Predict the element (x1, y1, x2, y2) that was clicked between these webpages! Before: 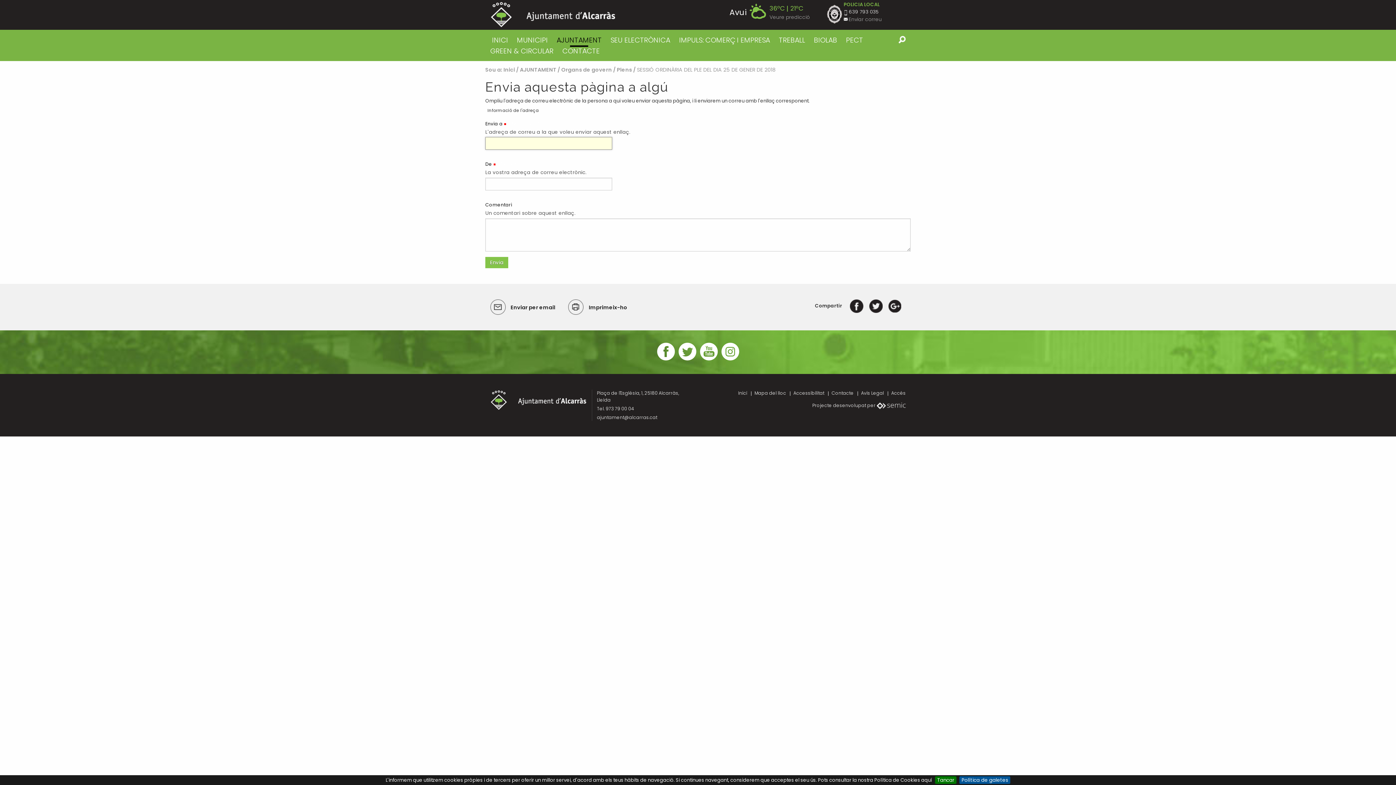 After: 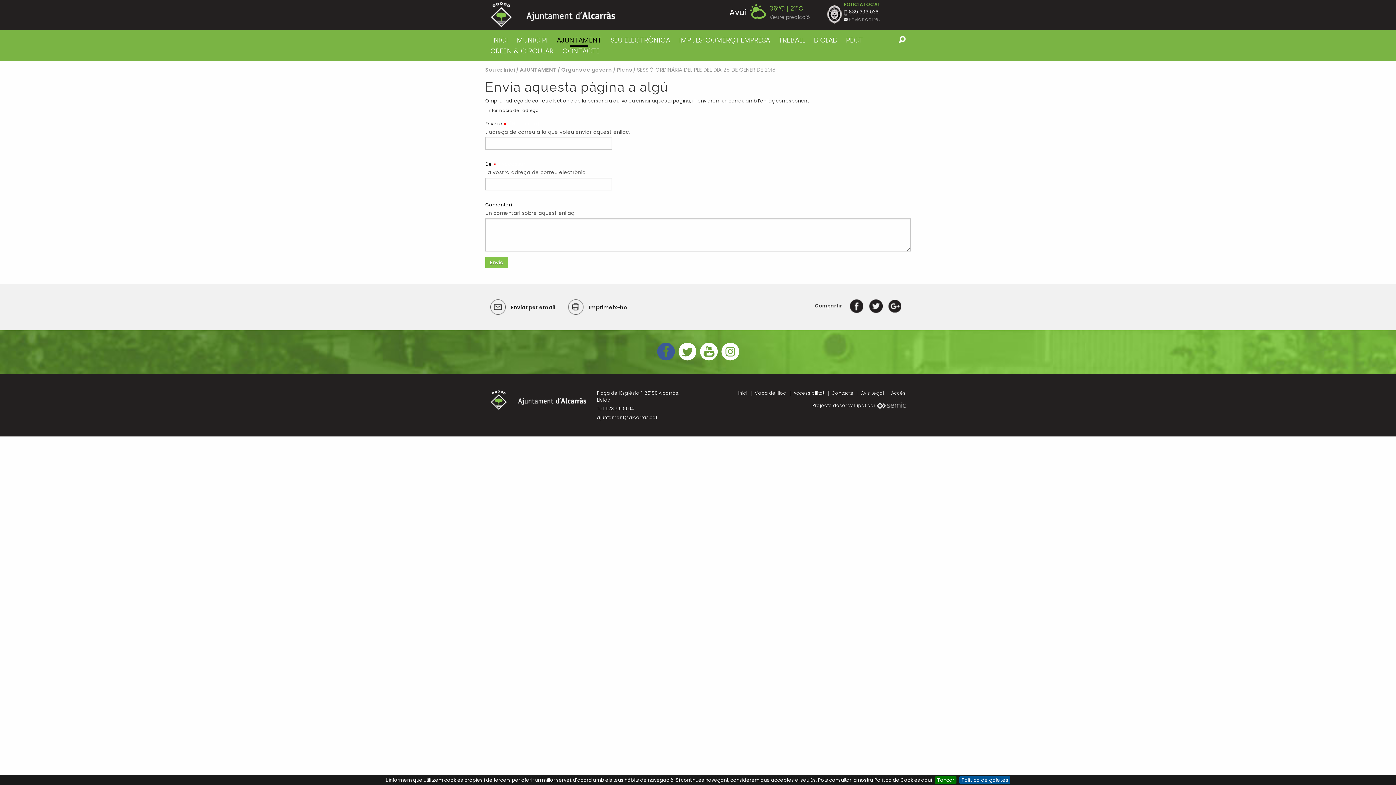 Action: bbox: (655, 356, 676, 363)